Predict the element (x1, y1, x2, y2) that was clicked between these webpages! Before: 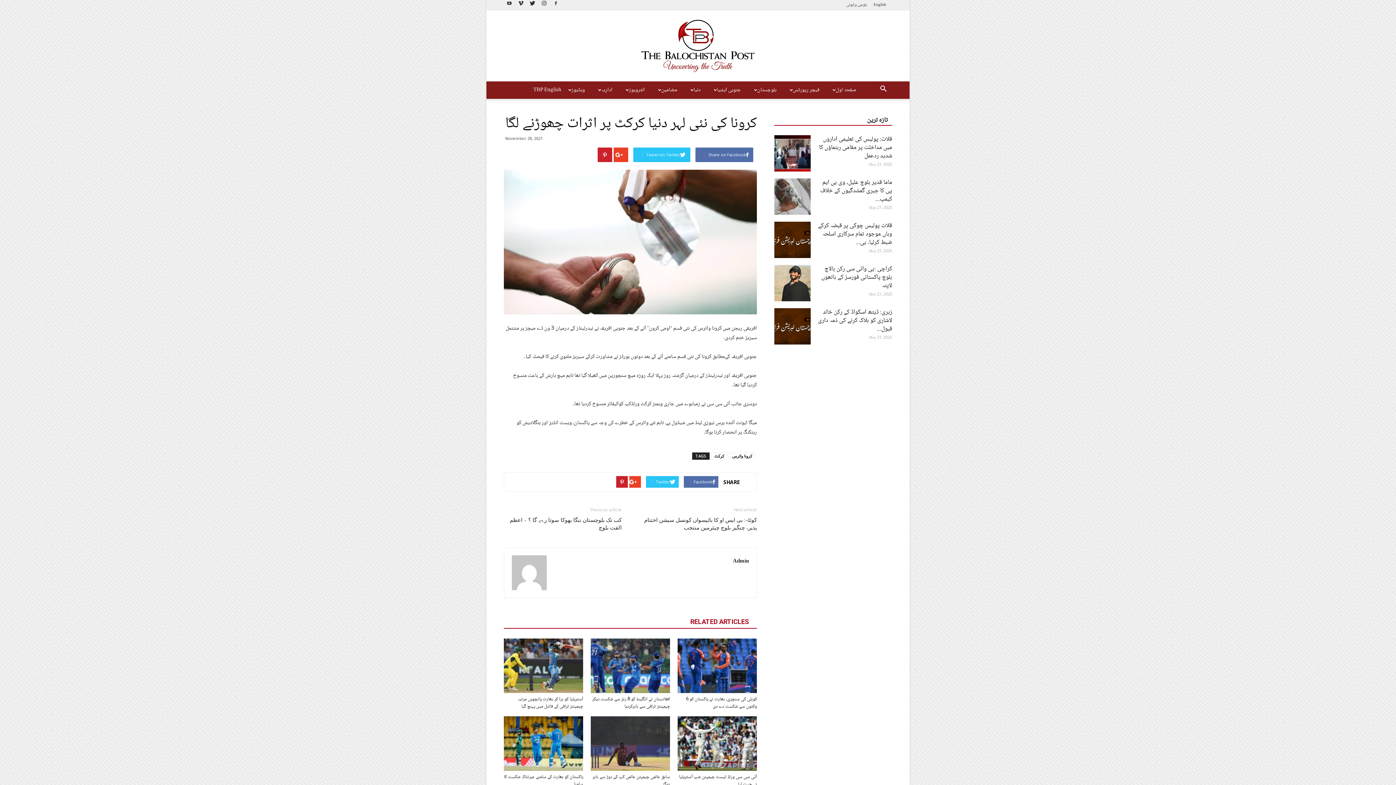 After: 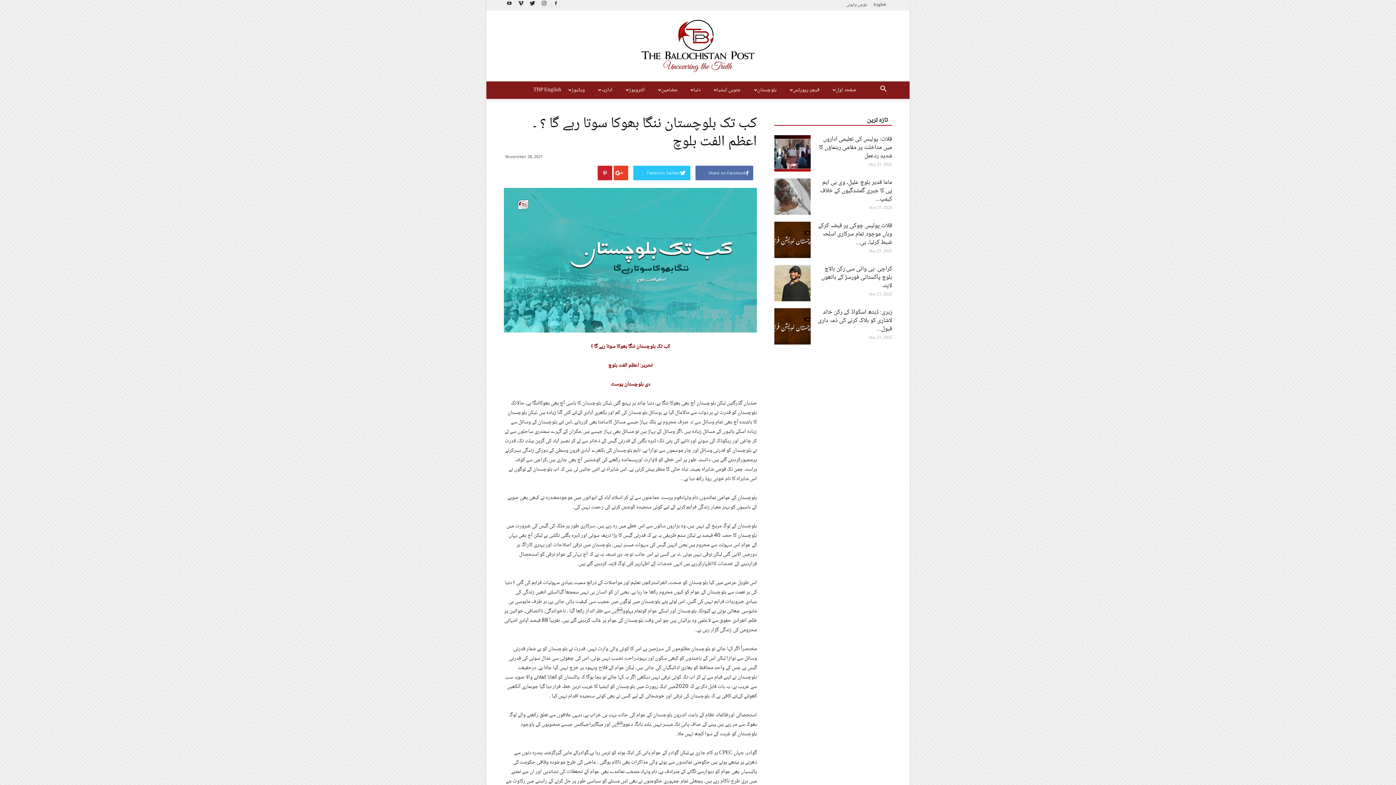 Action: bbox: (504, 516, 621, 532) label: کب تک بلوچستان ننگا بھوکا سوتا رہے گا ؟ ۔ اعظم الفت بلوچ